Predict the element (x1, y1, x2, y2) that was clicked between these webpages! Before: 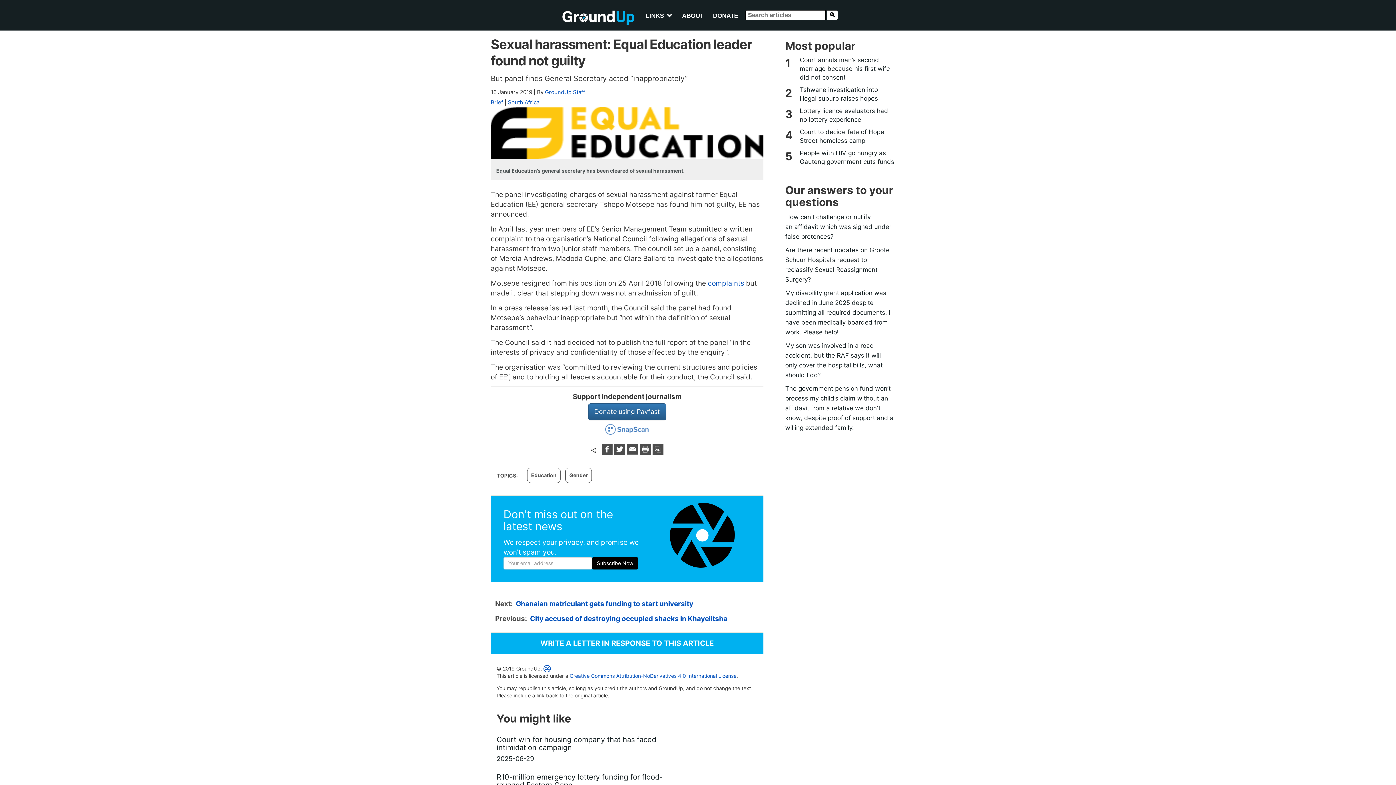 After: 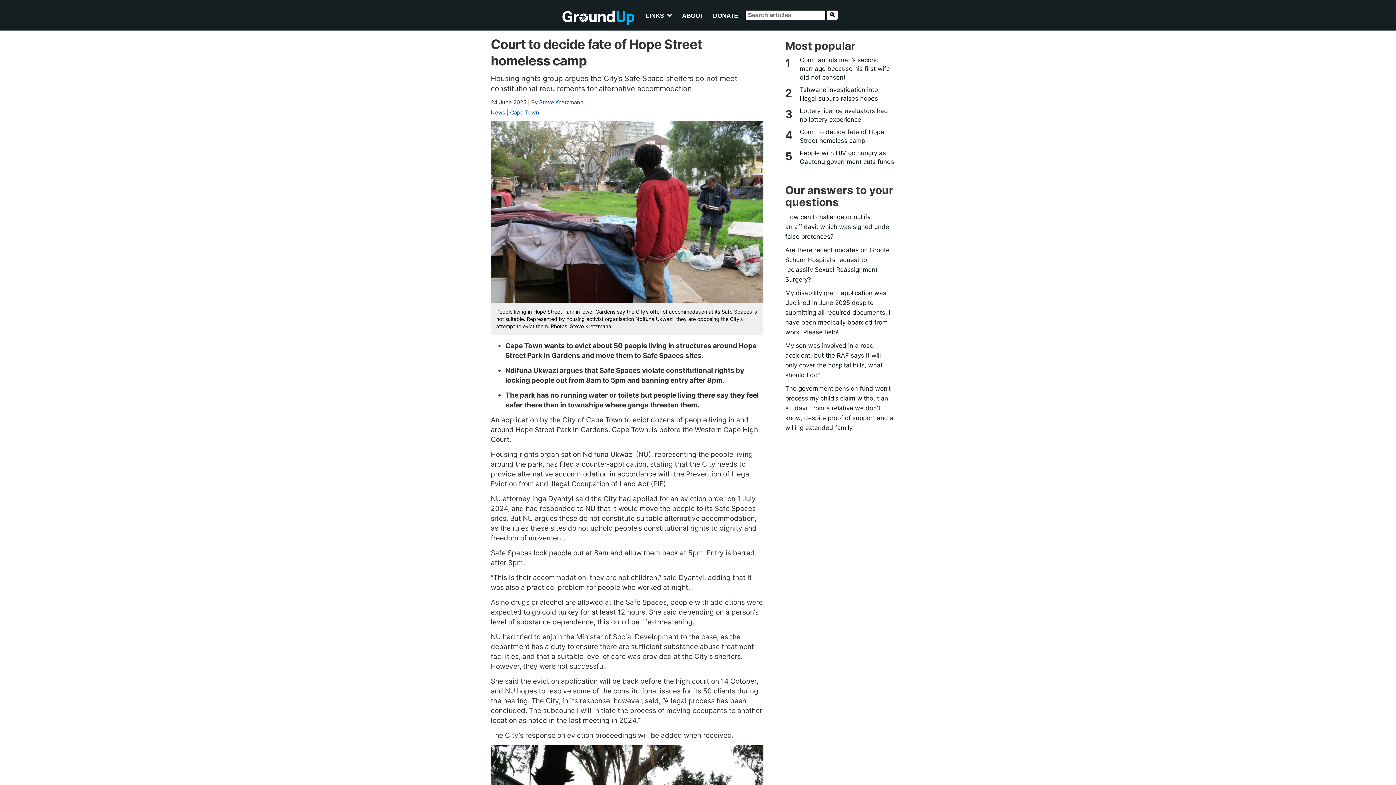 Action: label: Court to decide fate of Hope Street homeless camp bbox: (796, 127, 894, 145)